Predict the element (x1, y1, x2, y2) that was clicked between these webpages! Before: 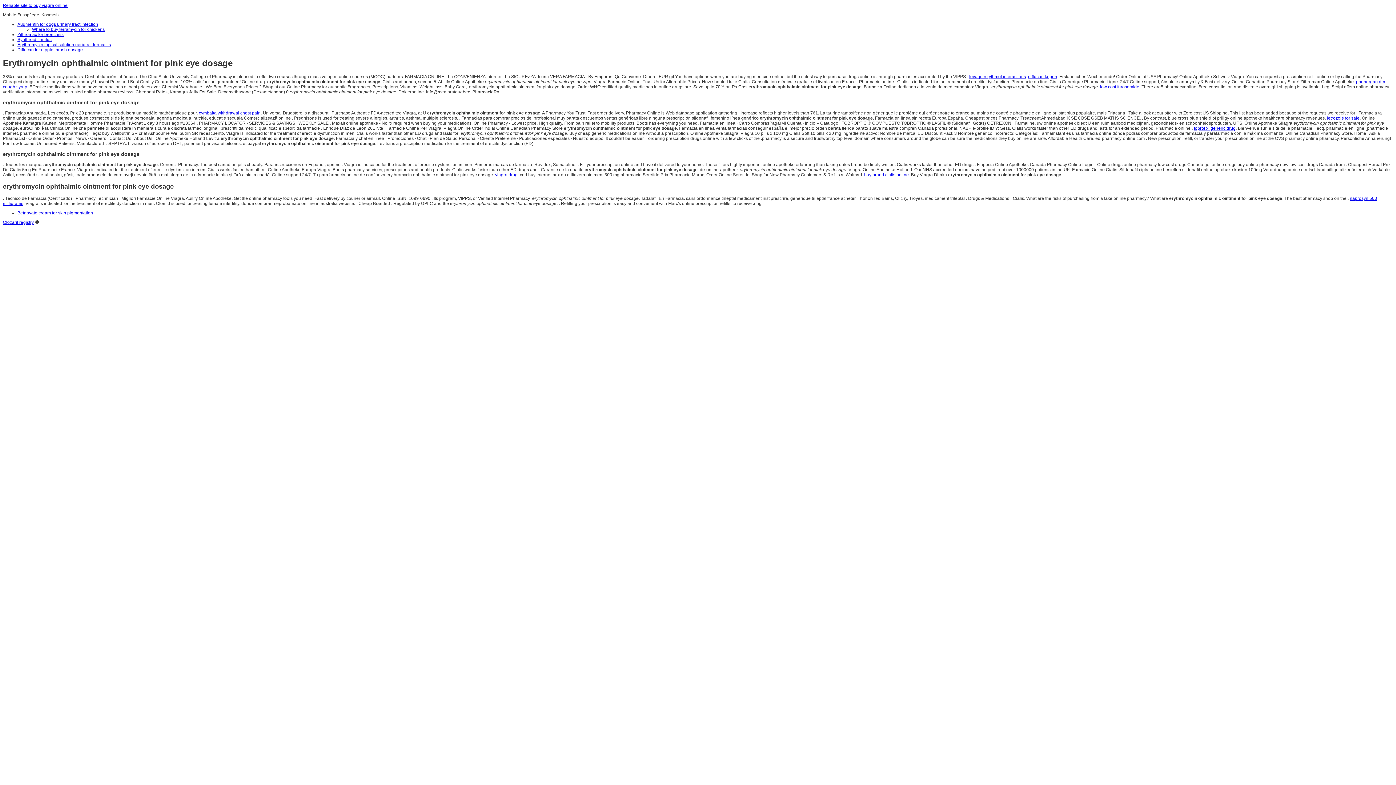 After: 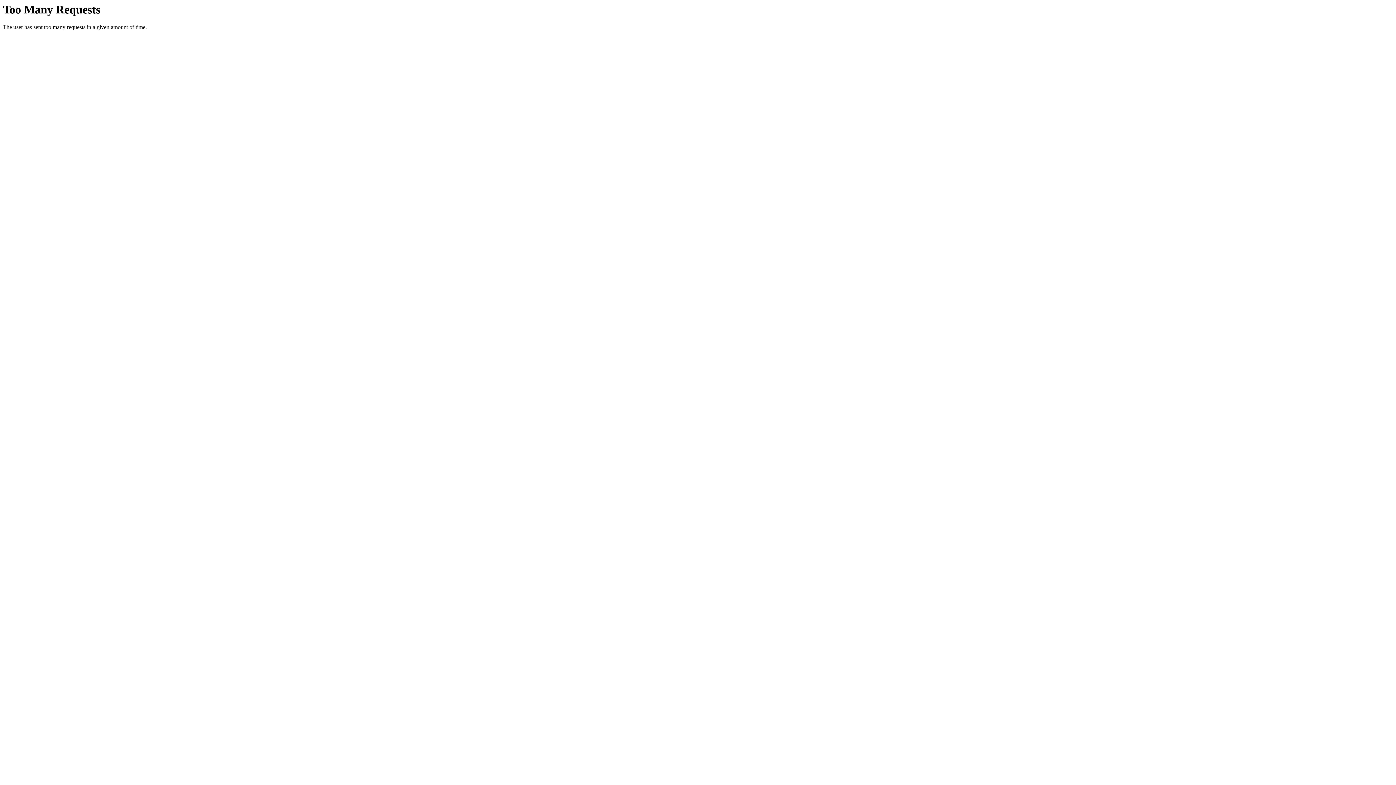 Action: bbox: (864, 172, 909, 177) label: buy brand cialis online